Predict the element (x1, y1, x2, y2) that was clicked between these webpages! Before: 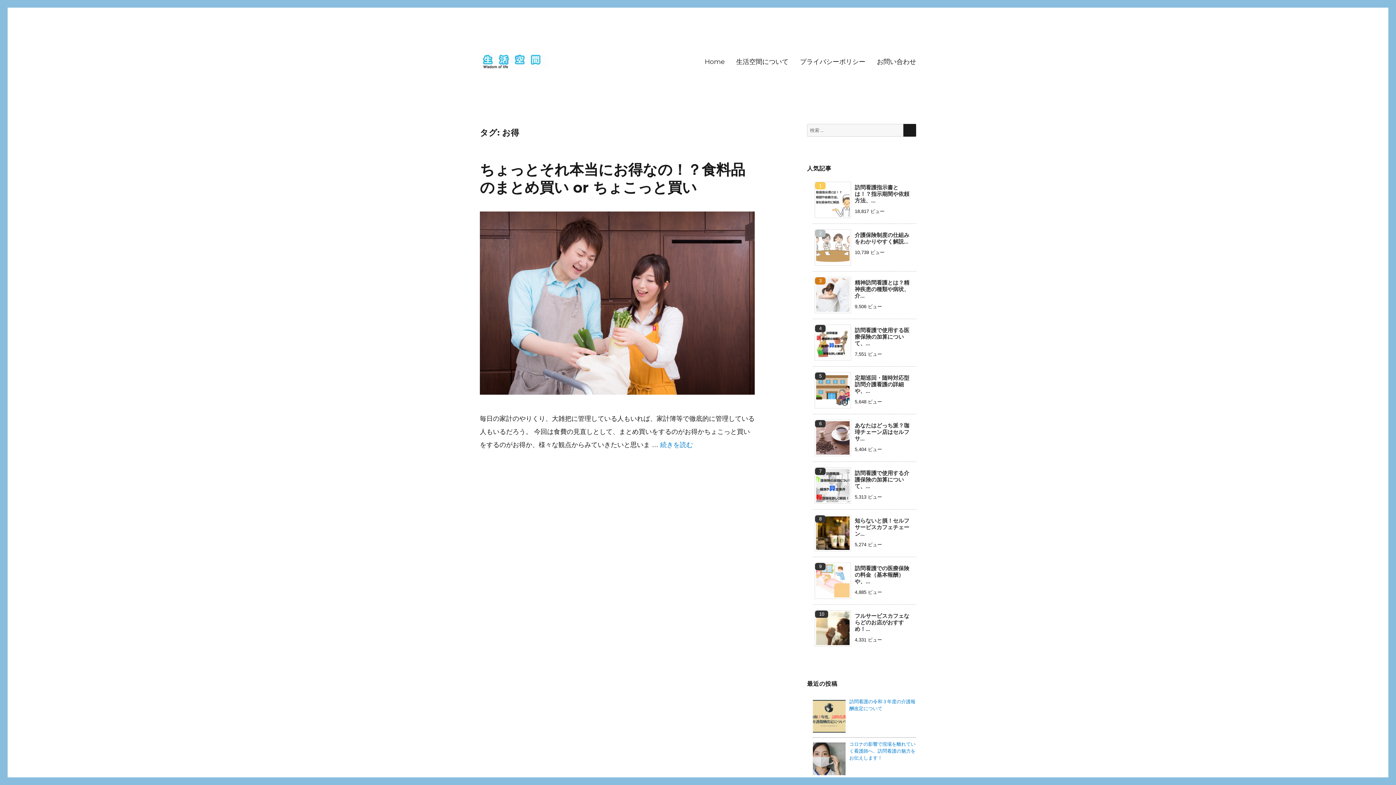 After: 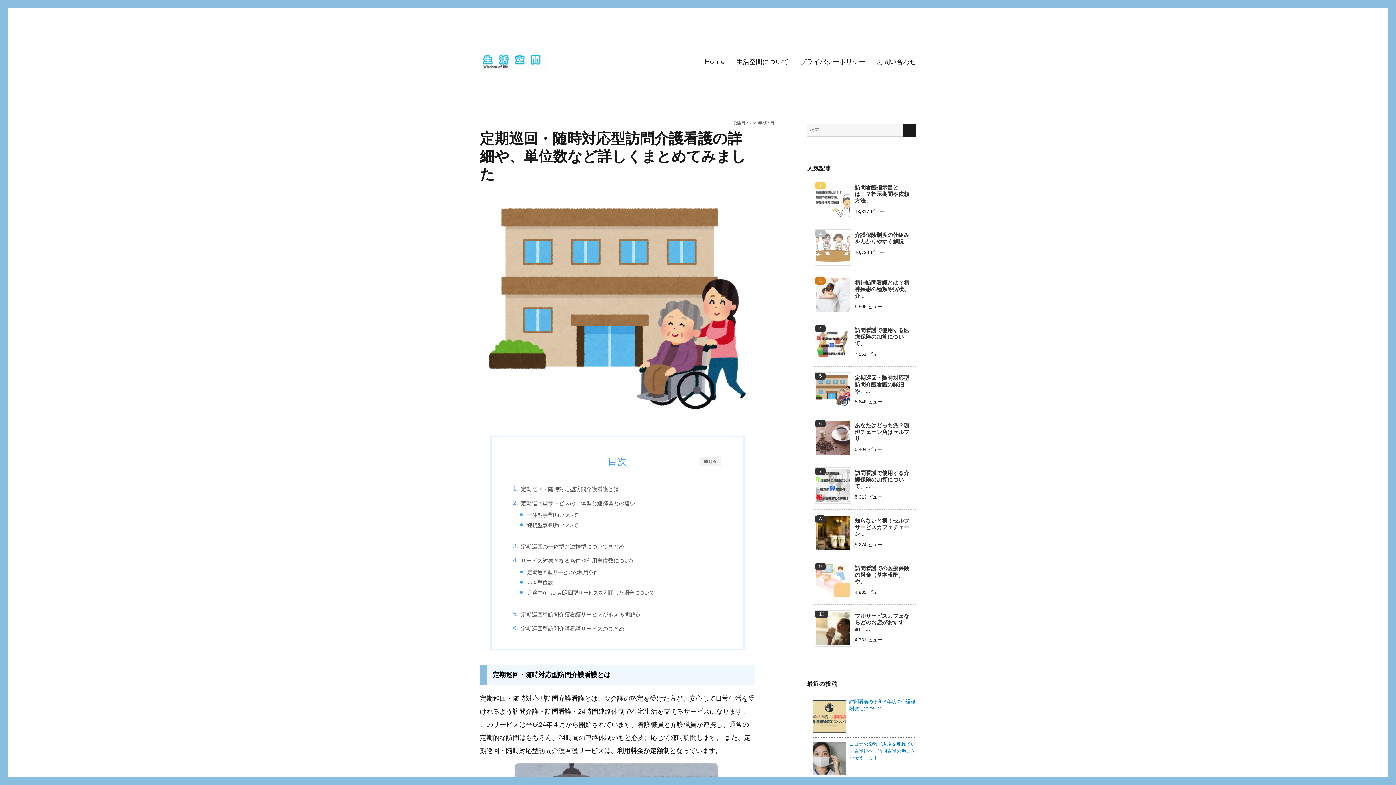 Action: bbox: (813, 370, 916, 398) label: 定期巡回・随時対応型訪問介護看護の詳細や、...